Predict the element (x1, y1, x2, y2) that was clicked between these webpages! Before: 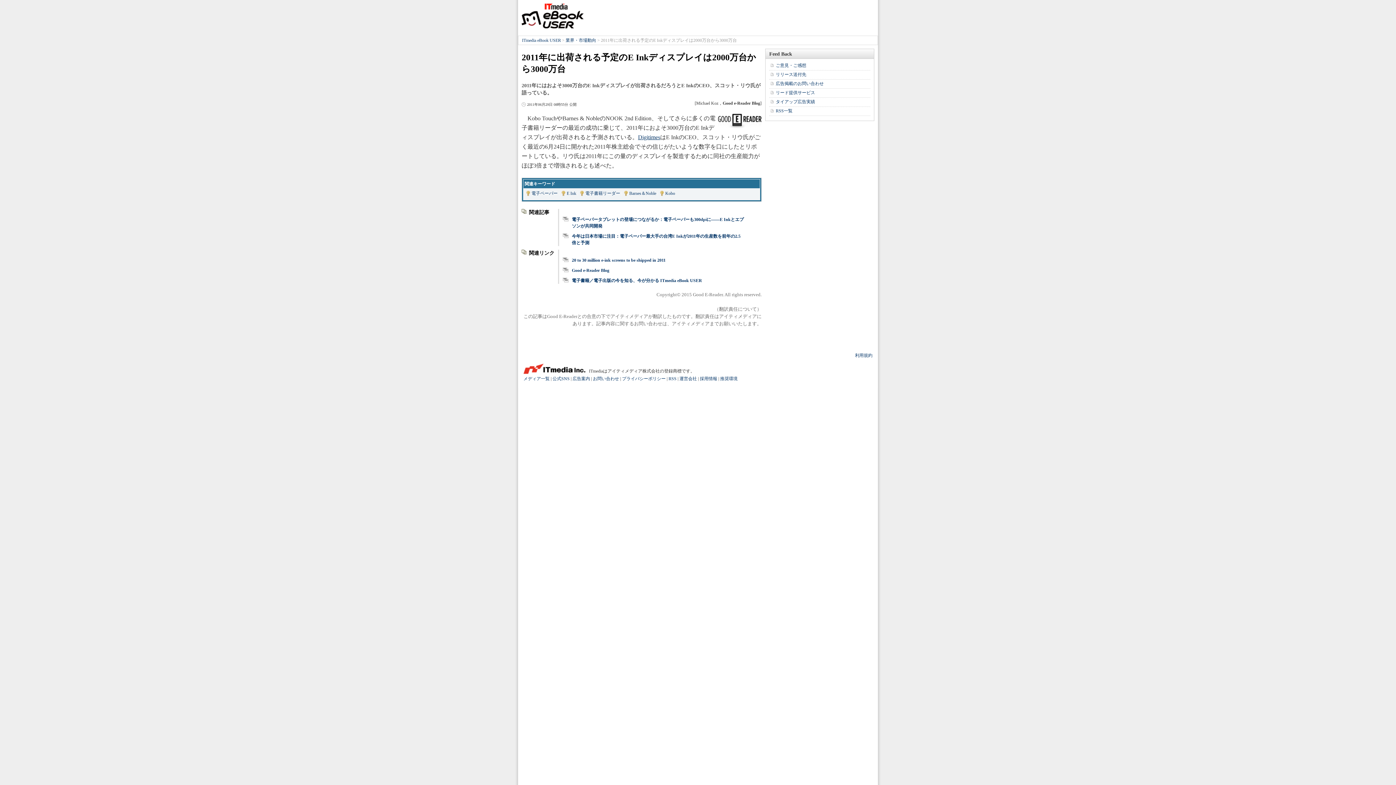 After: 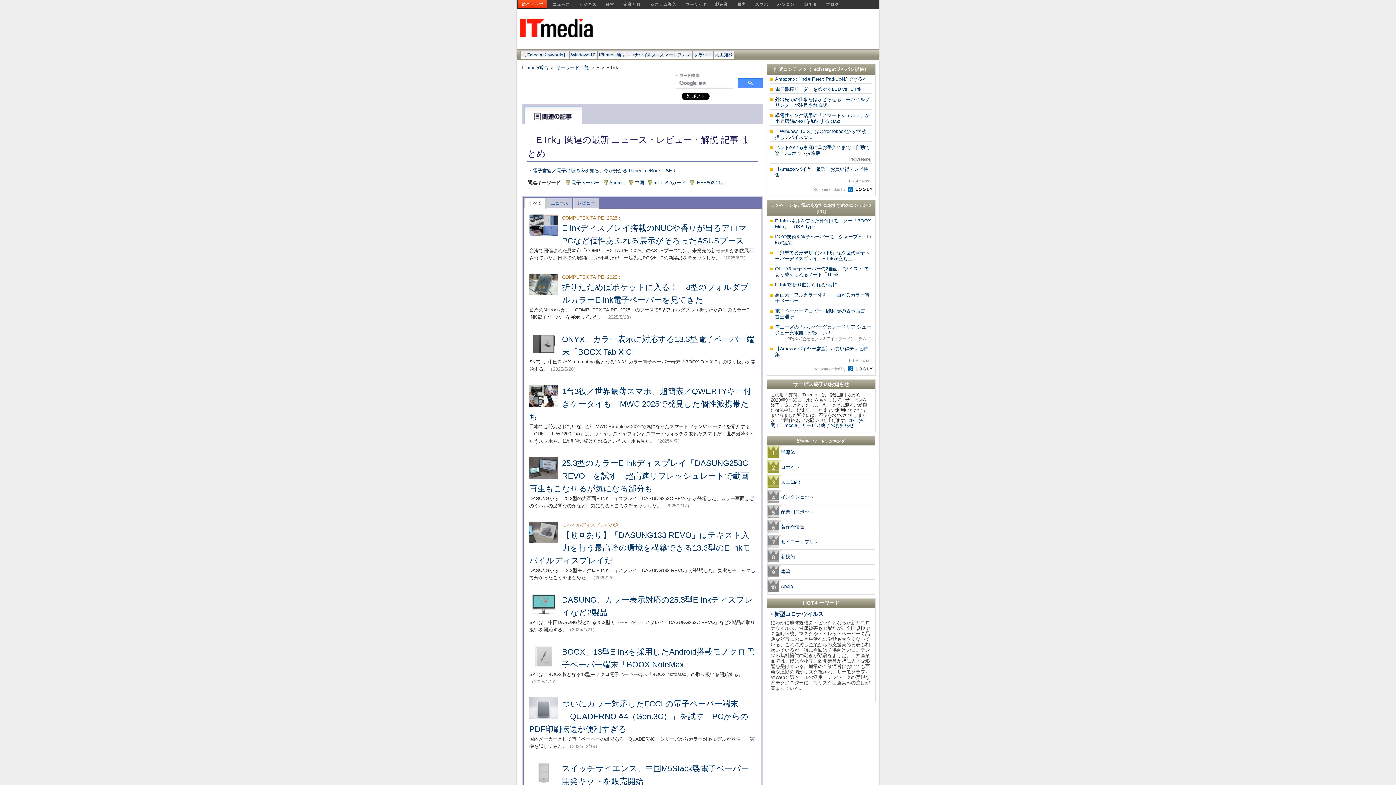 Action: bbox: (560, 190, 576, 196) label: E Ink